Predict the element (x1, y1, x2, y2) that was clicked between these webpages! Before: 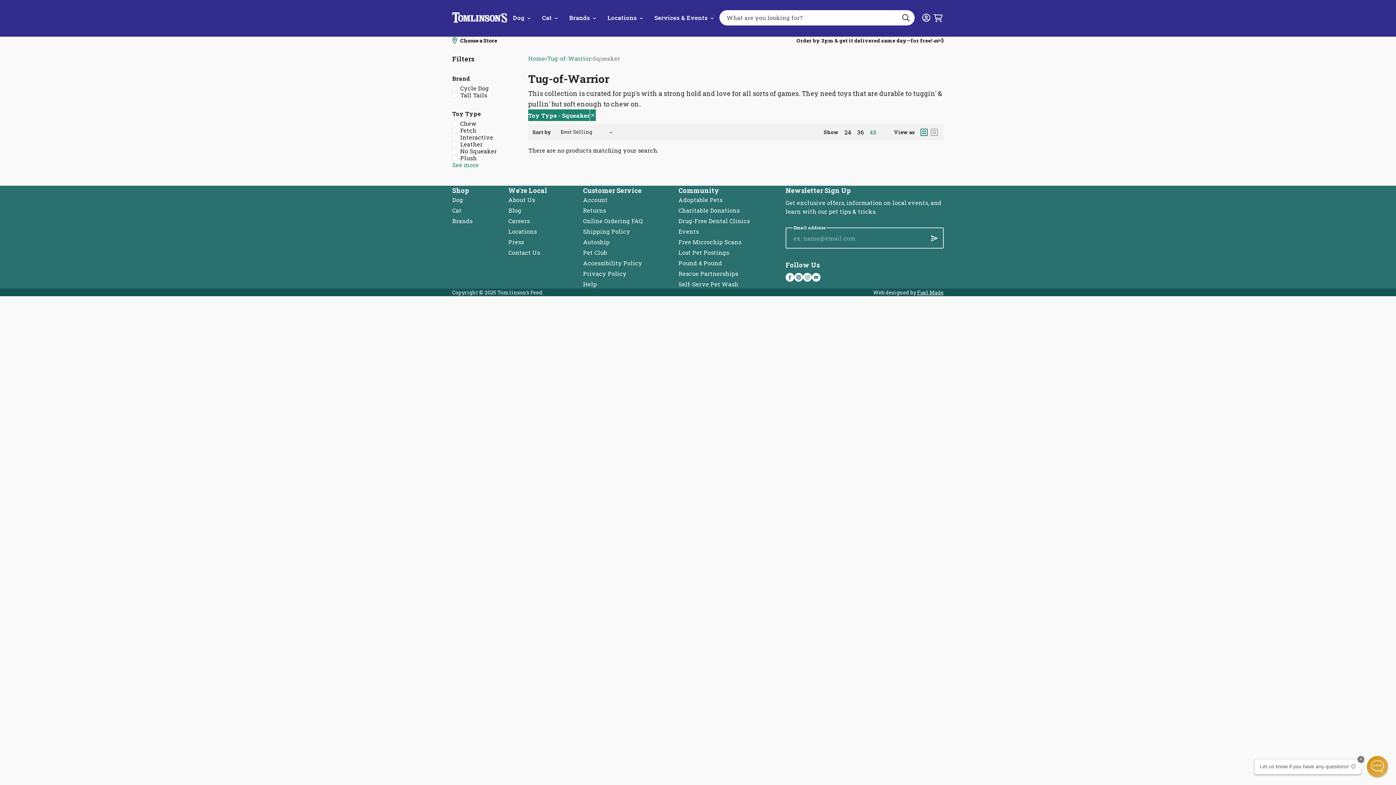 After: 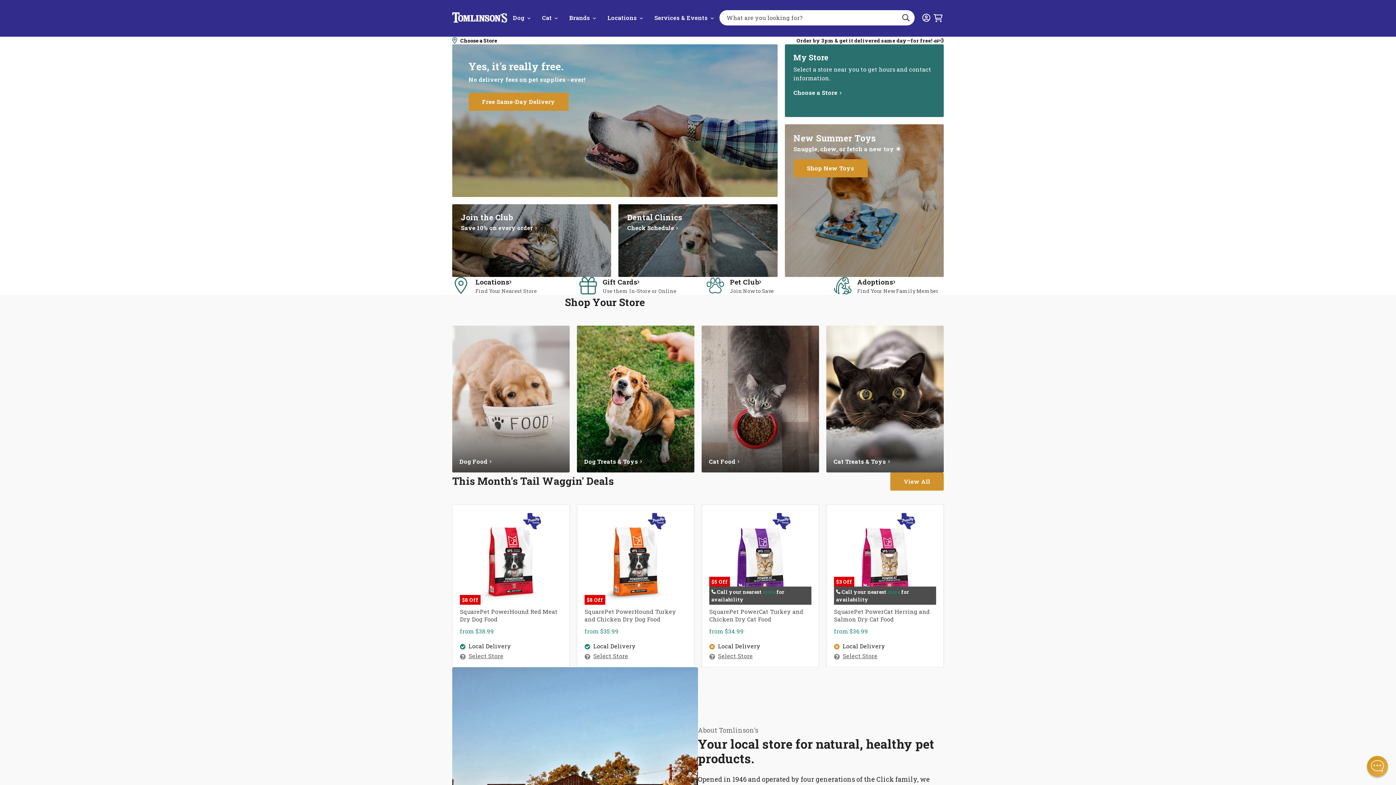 Action: bbox: (452, 12, 507, 22)